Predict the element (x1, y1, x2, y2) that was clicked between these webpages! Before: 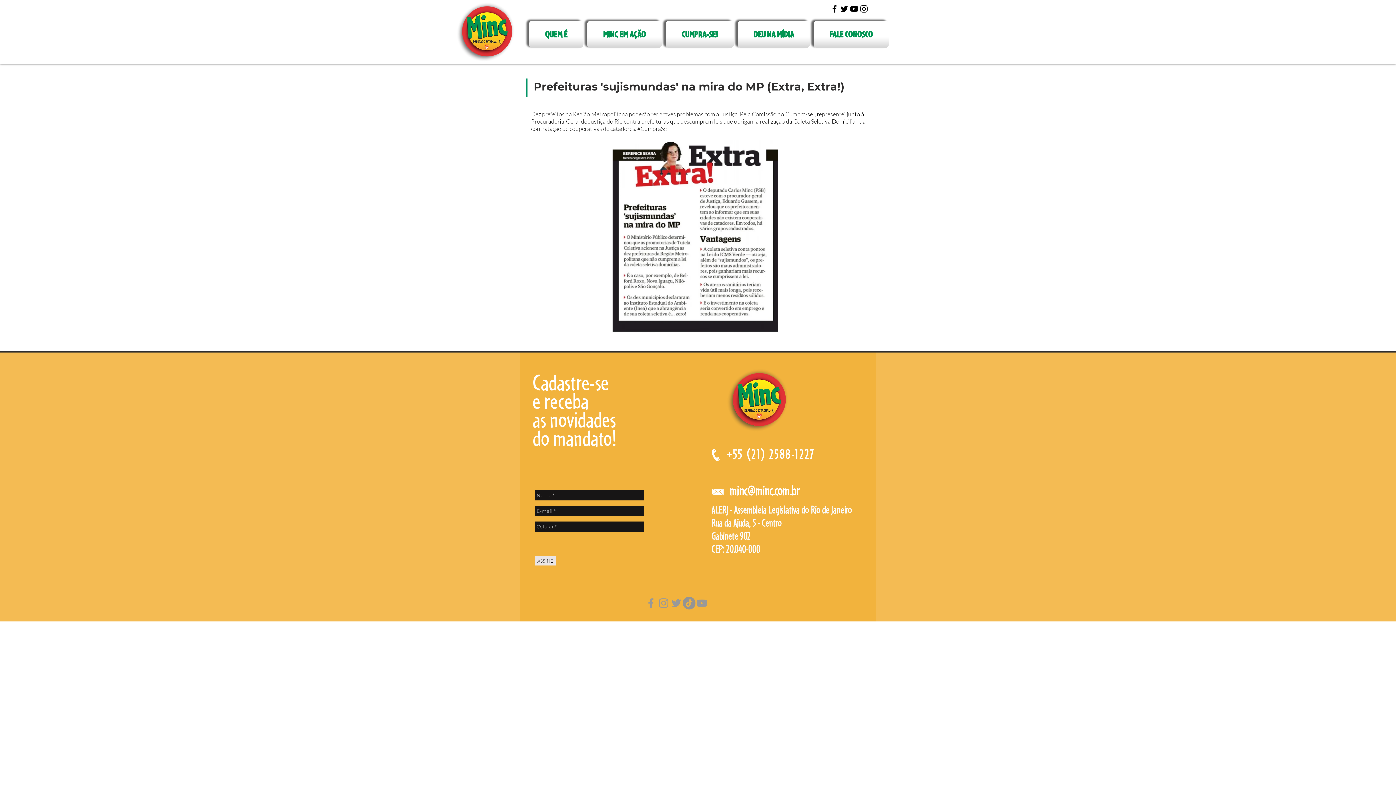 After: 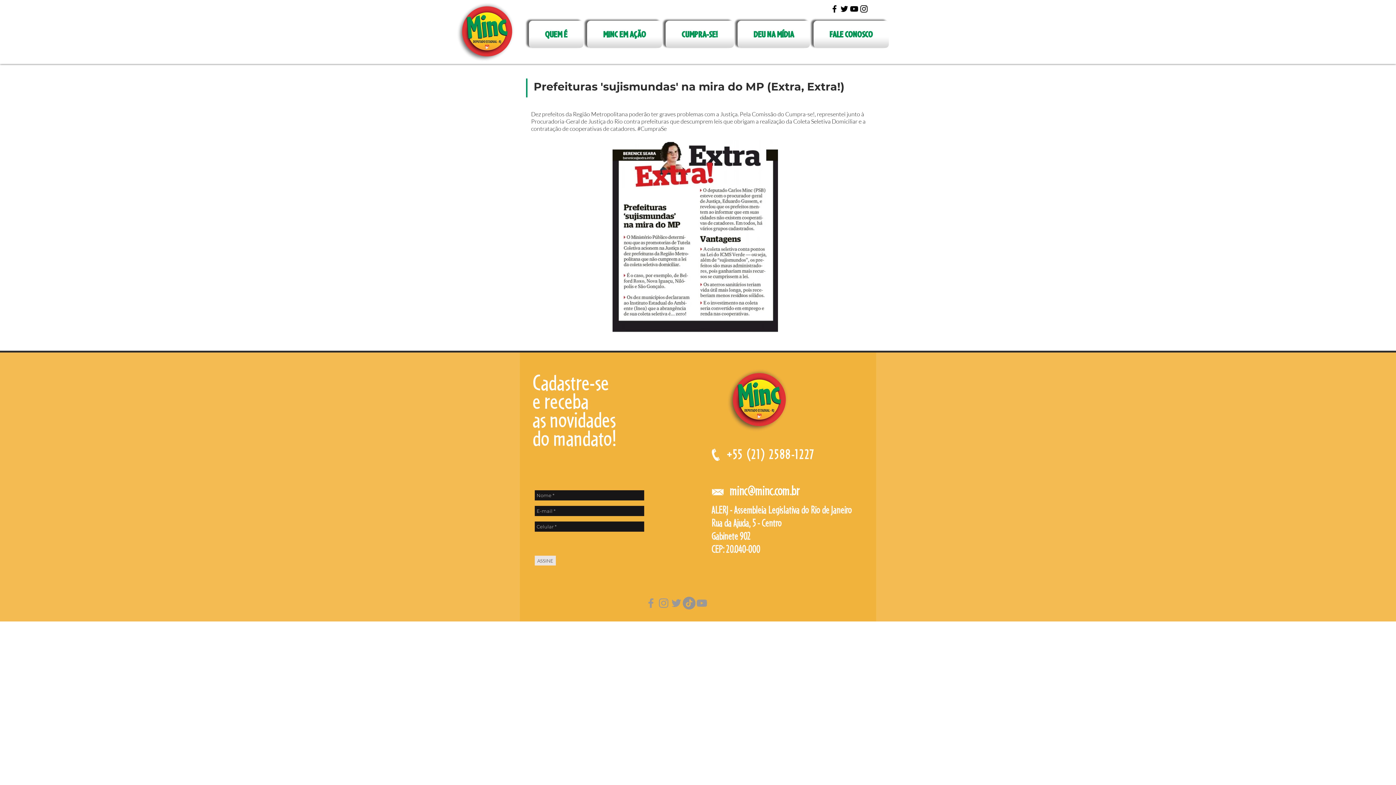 Action: bbox: (849, 4, 859, 13) label: Black YouTube Icon